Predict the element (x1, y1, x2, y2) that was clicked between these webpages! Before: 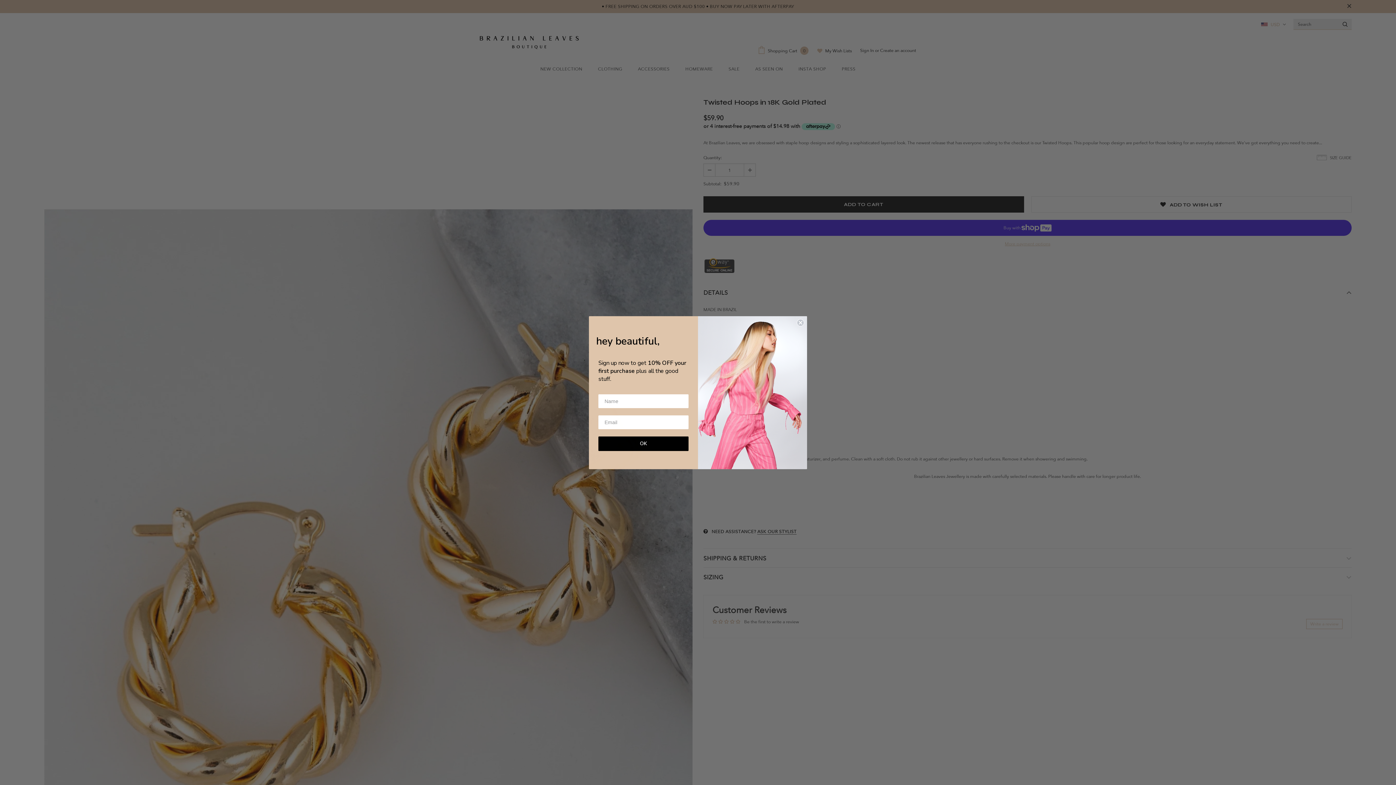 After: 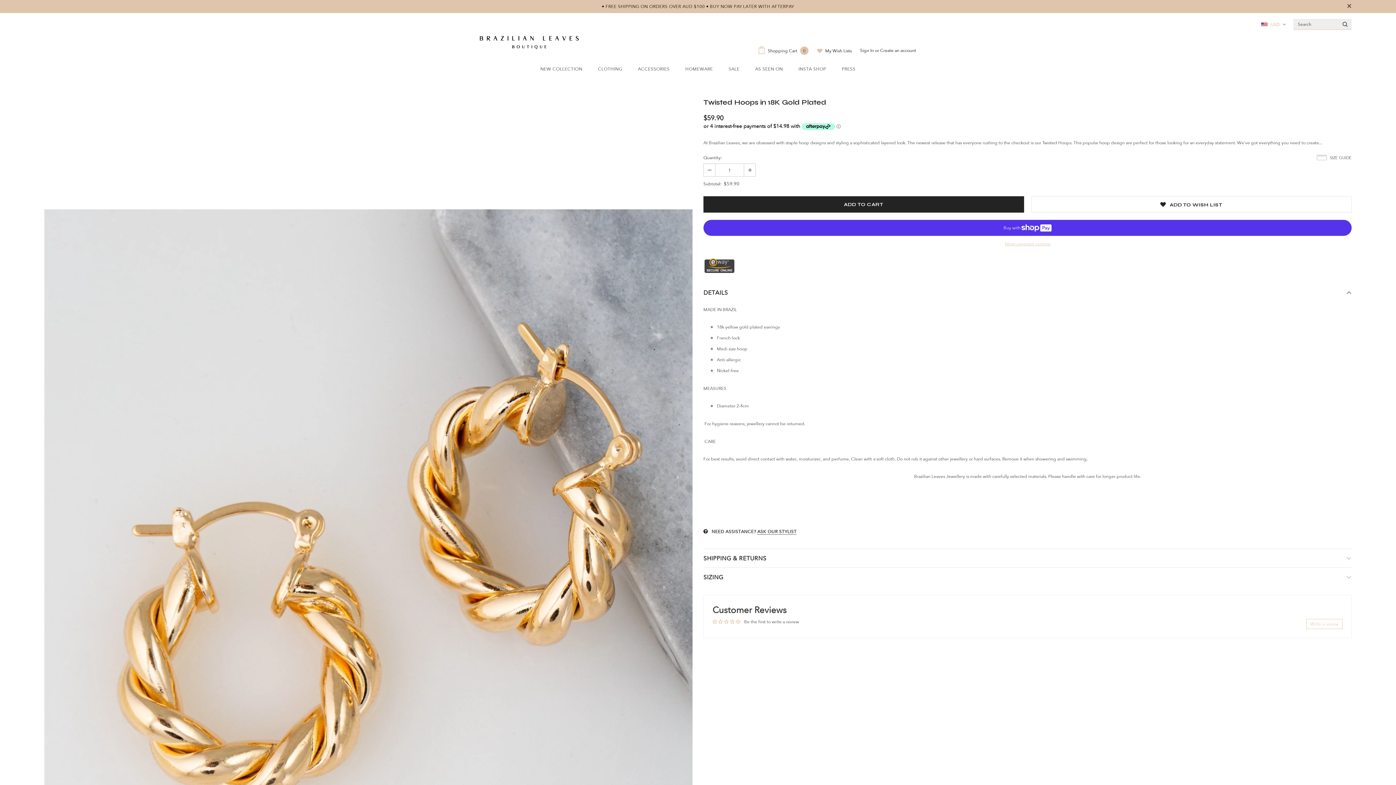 Action: bbox: (797, 319, 804, 326) label: Close dialog